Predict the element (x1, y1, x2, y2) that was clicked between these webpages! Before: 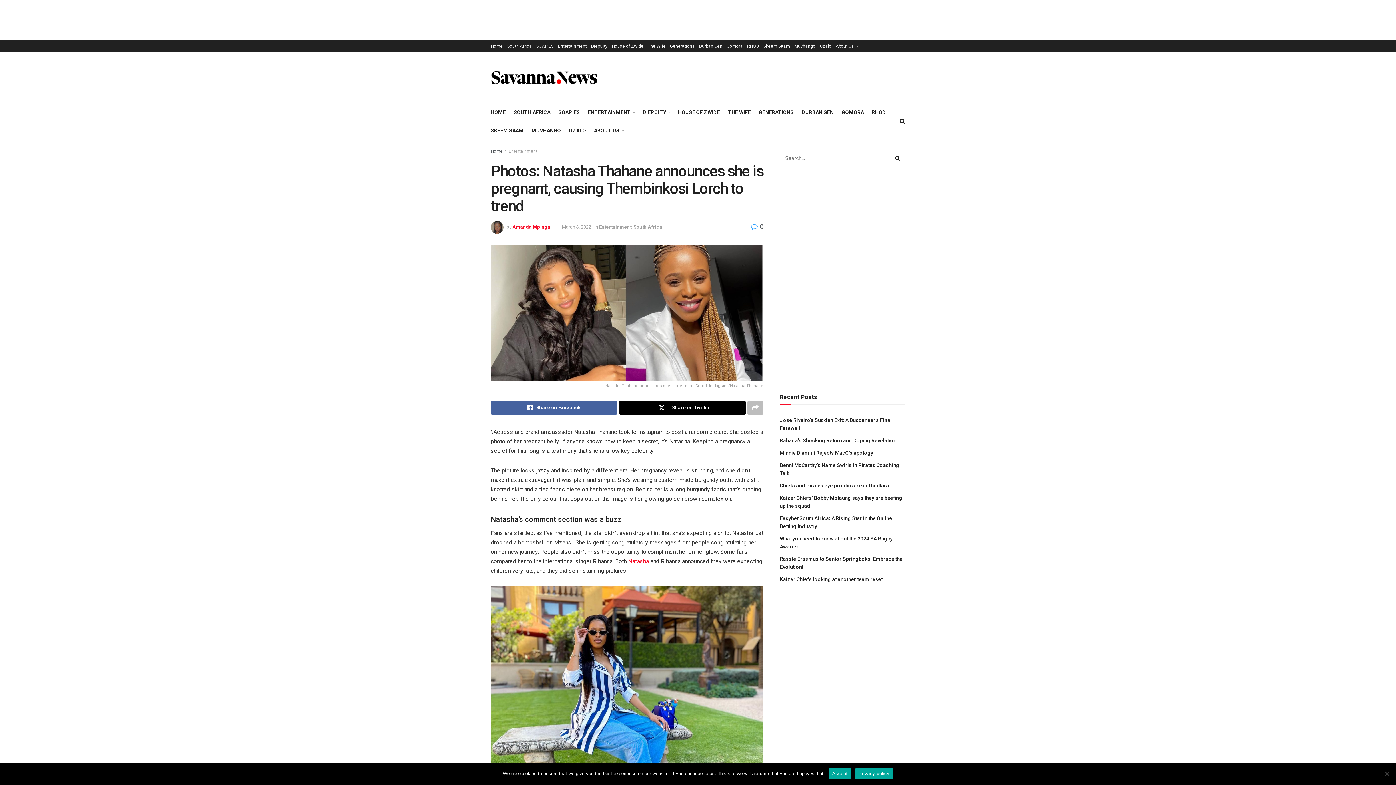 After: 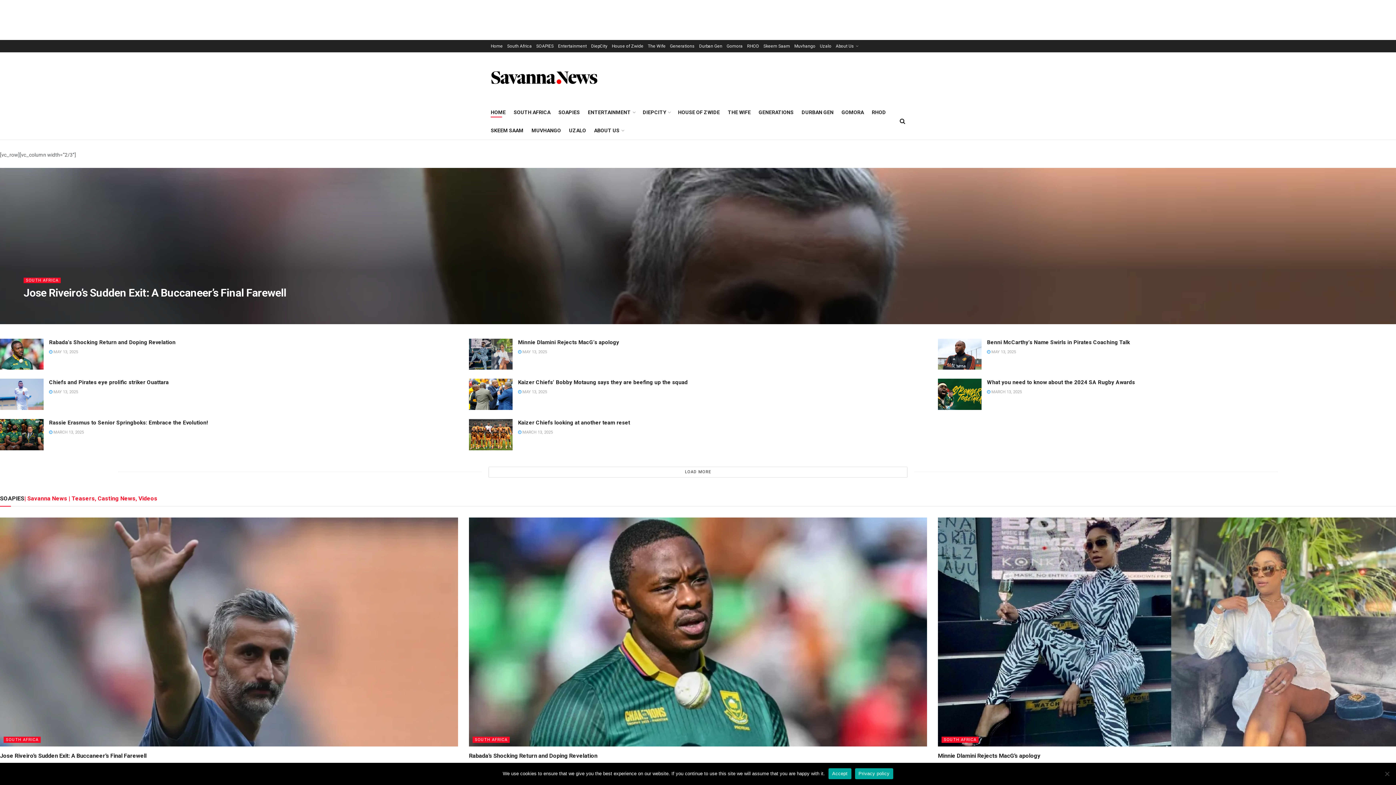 Action: bbox: (490, 148, 502, 153) label: Home